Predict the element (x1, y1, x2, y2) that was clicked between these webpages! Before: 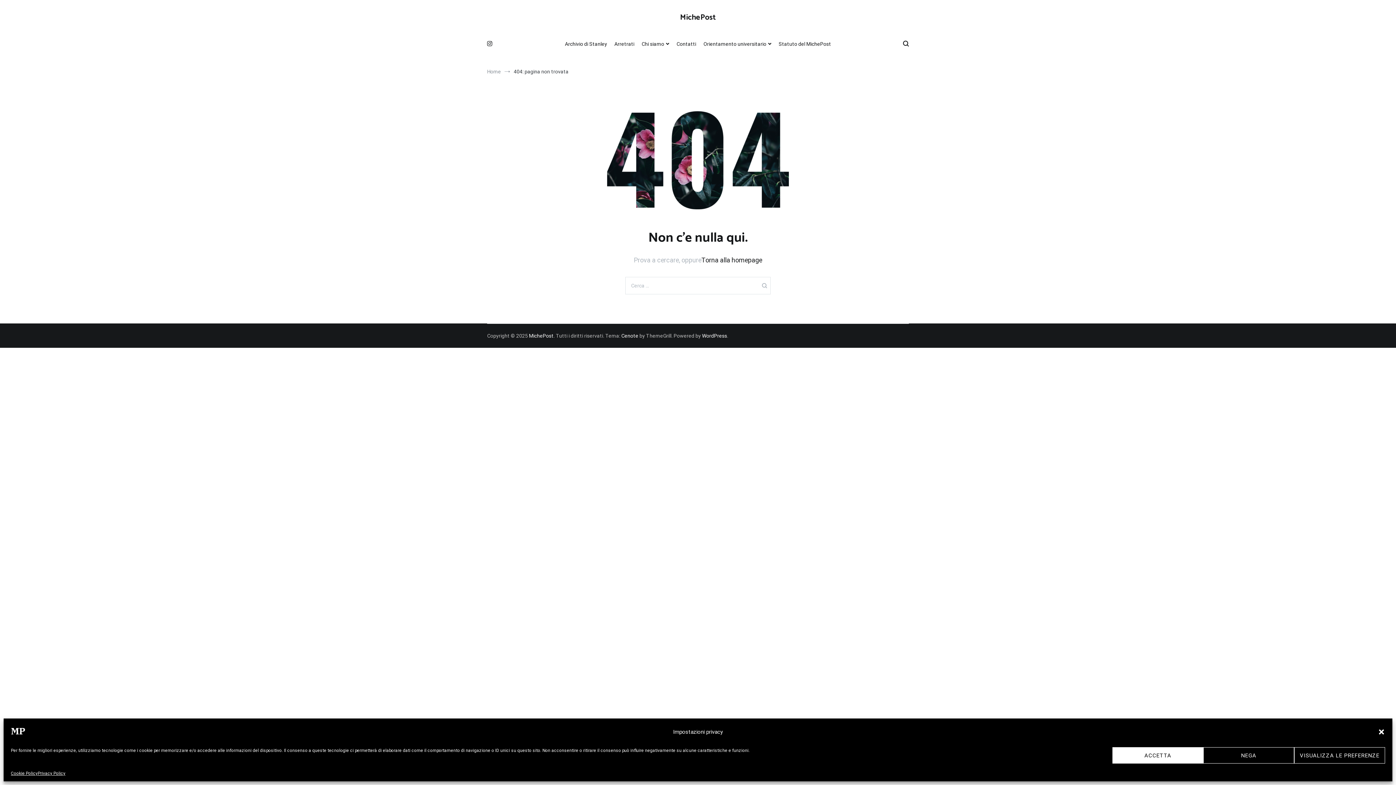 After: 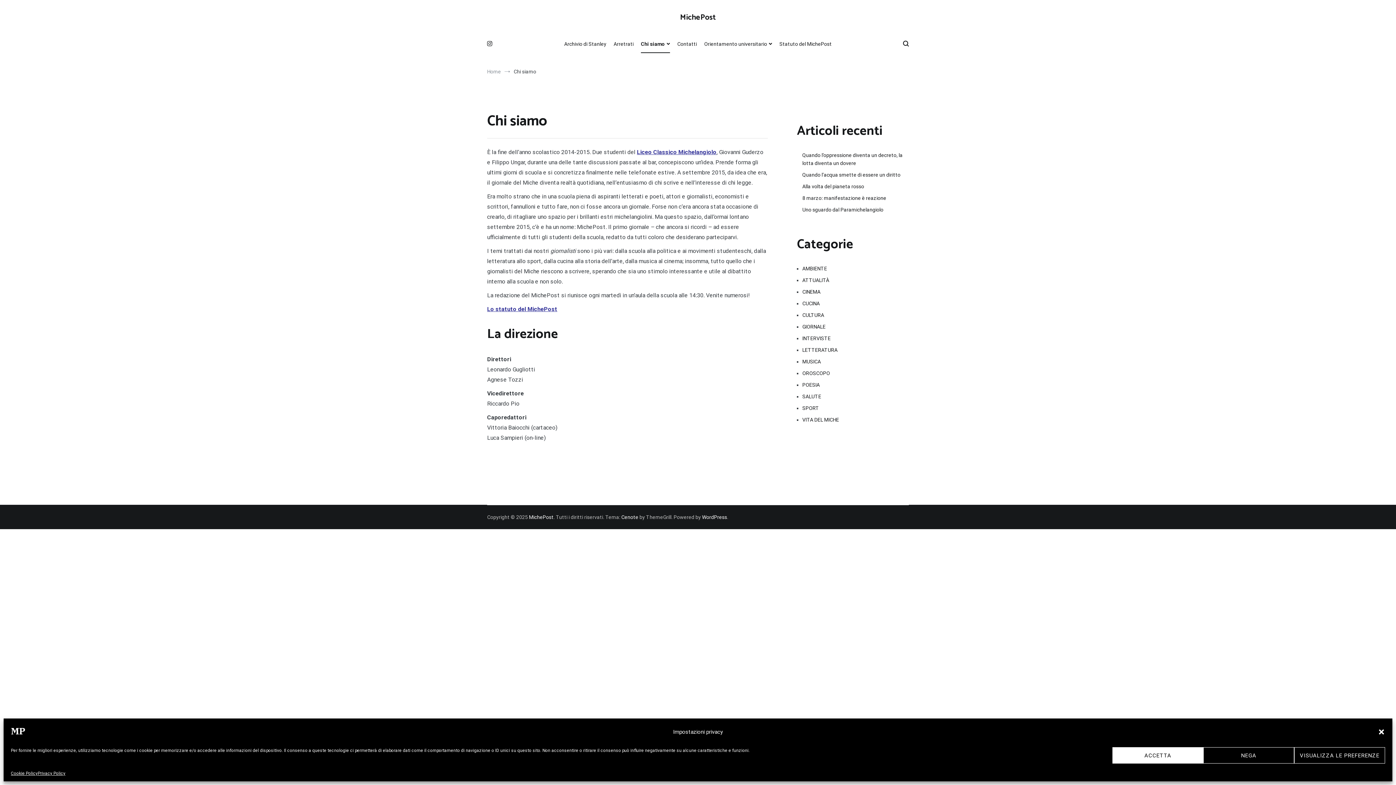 Action: bbox: (641, 35, 669, 53) label: Chi siamo